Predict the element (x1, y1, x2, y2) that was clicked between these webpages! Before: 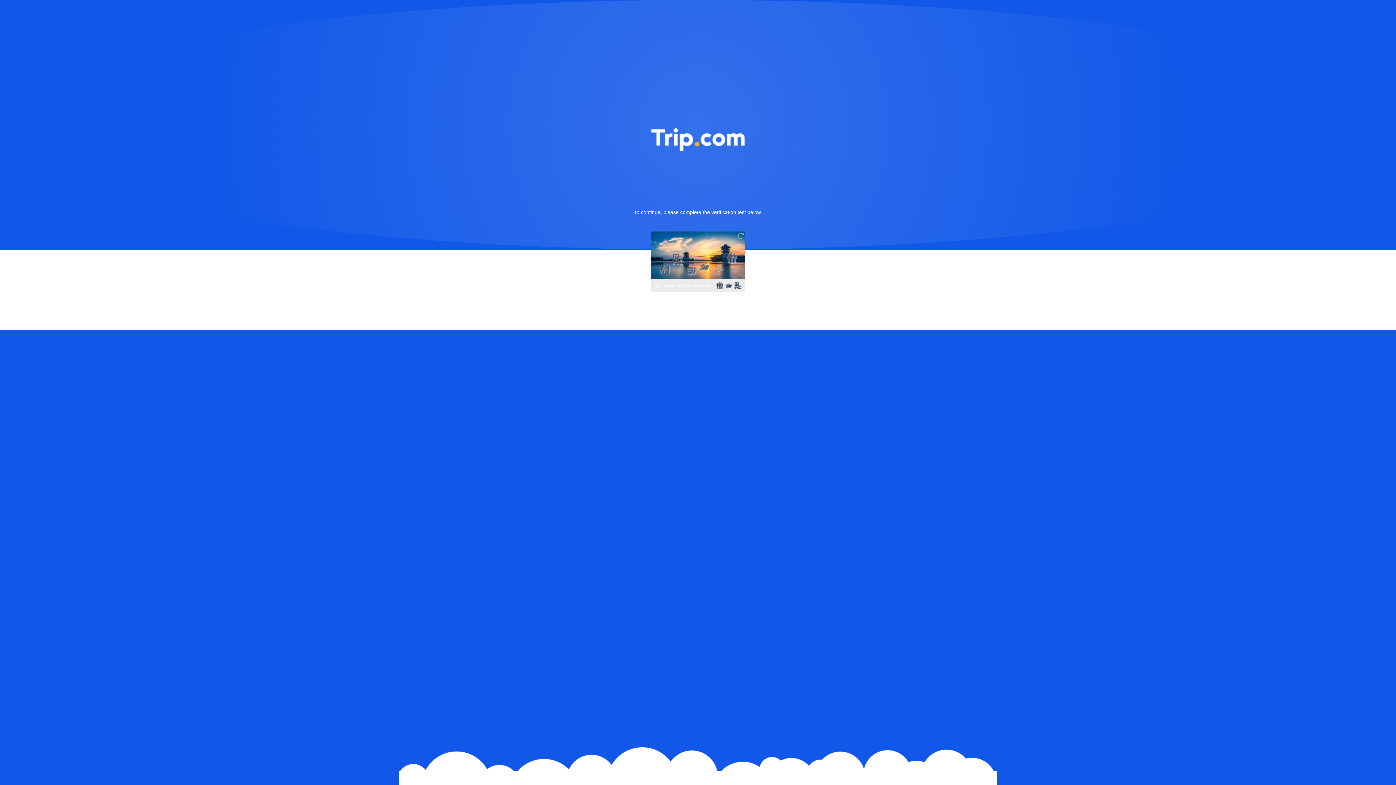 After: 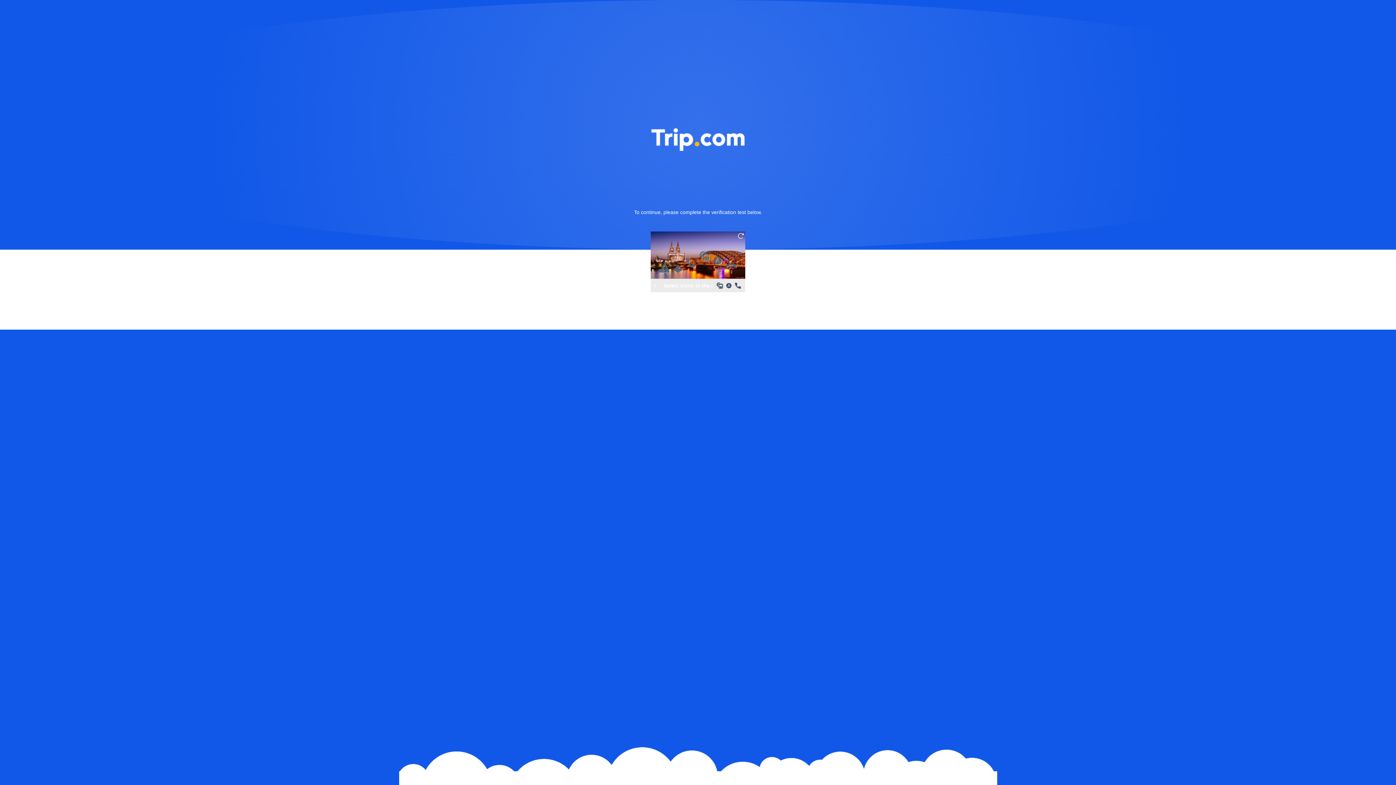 Action: bbox: (736, 231, 745, 240)